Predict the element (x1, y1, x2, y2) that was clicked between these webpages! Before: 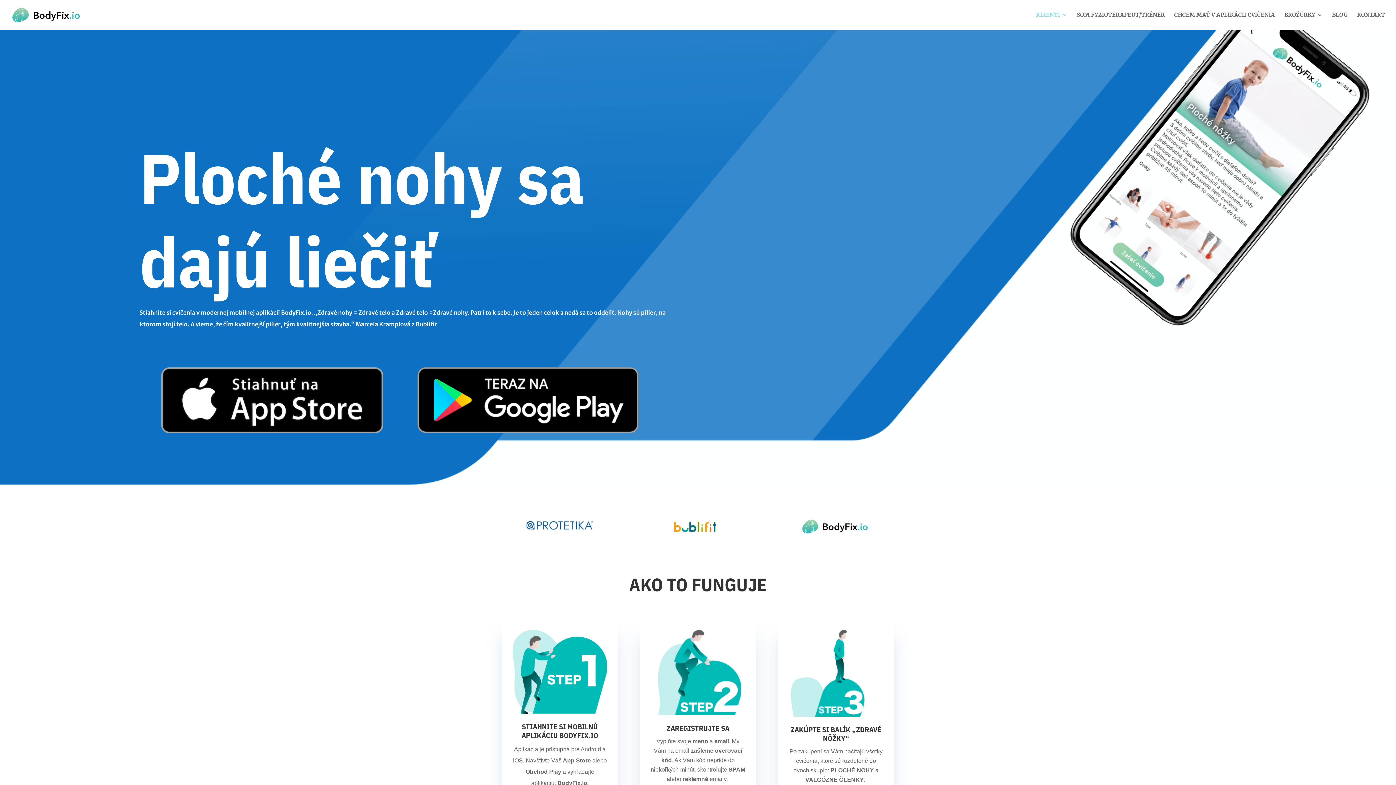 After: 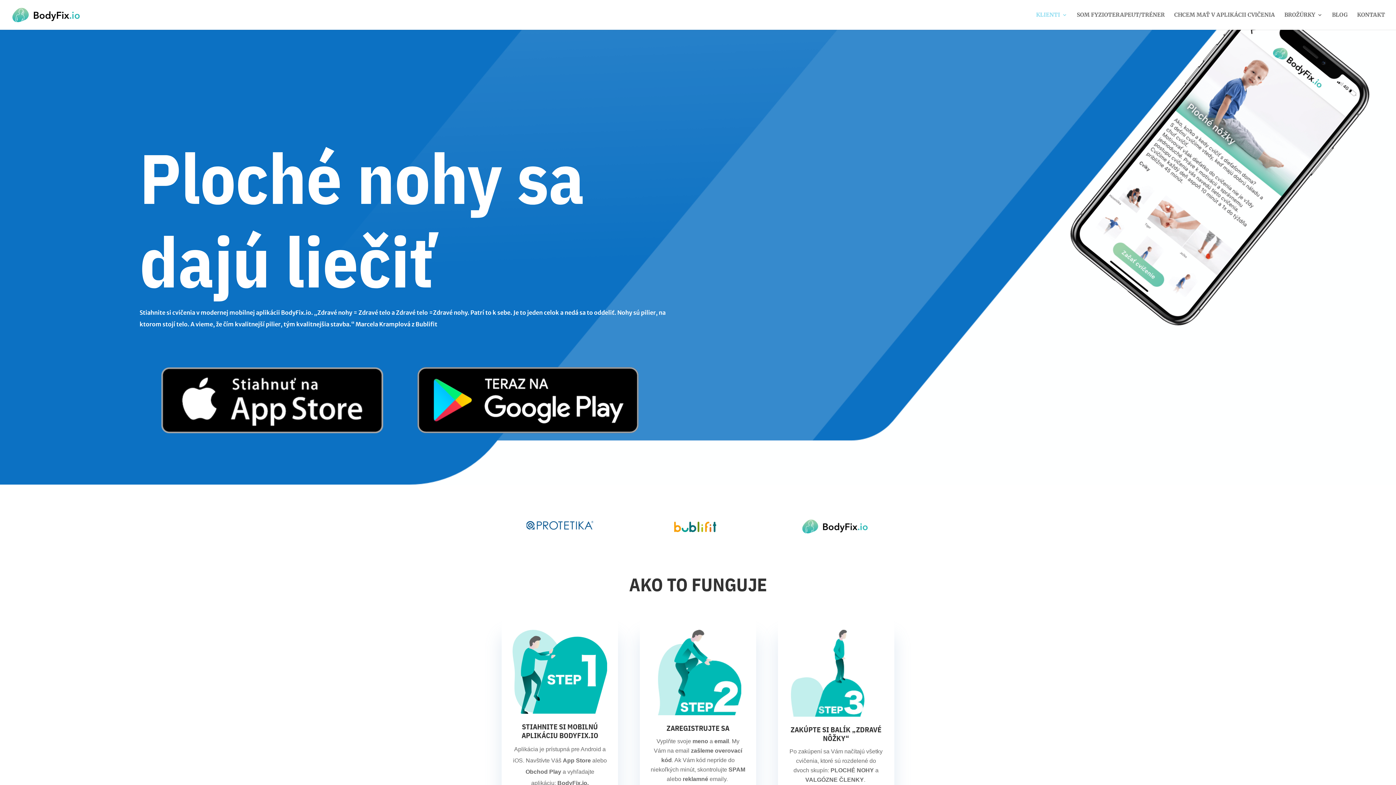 Action: bbox: (501, 539, 618, 547)